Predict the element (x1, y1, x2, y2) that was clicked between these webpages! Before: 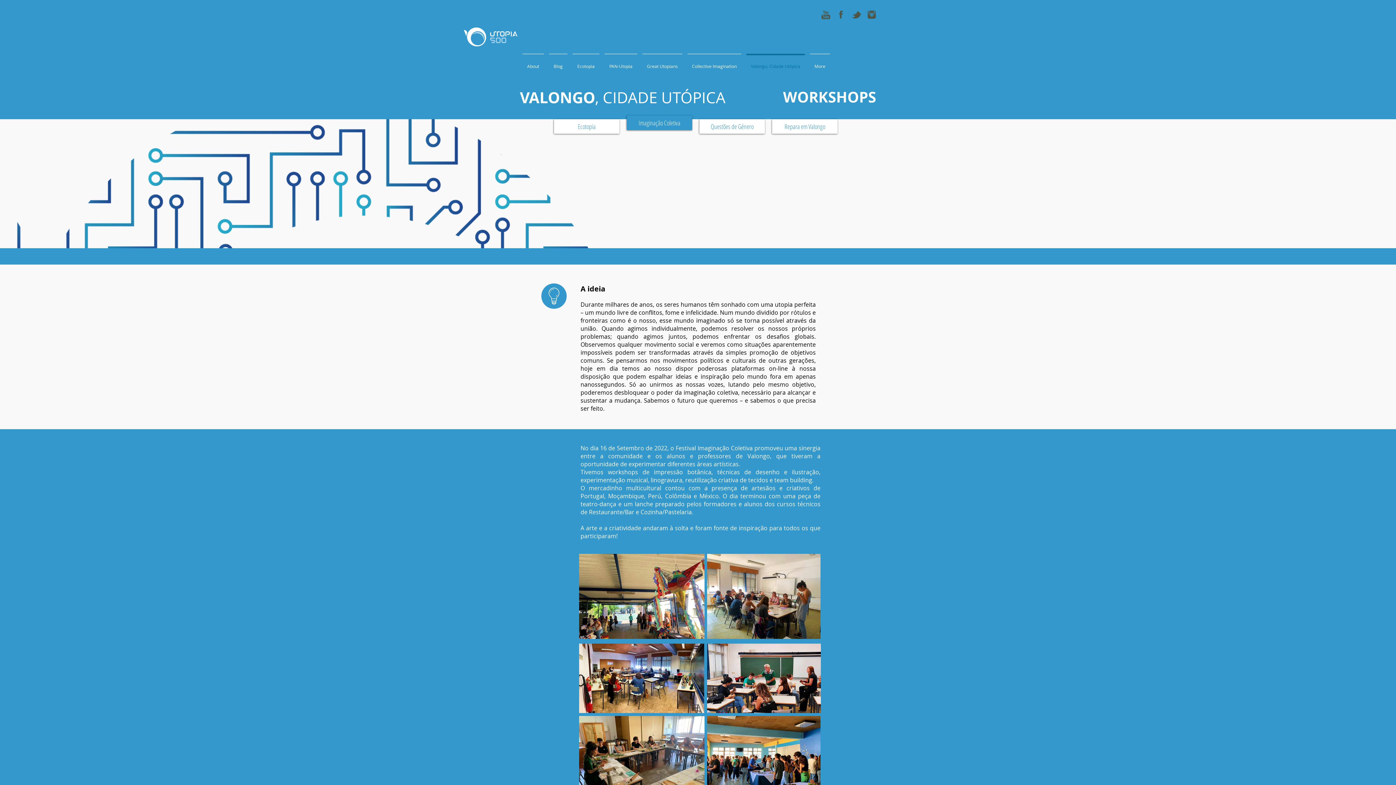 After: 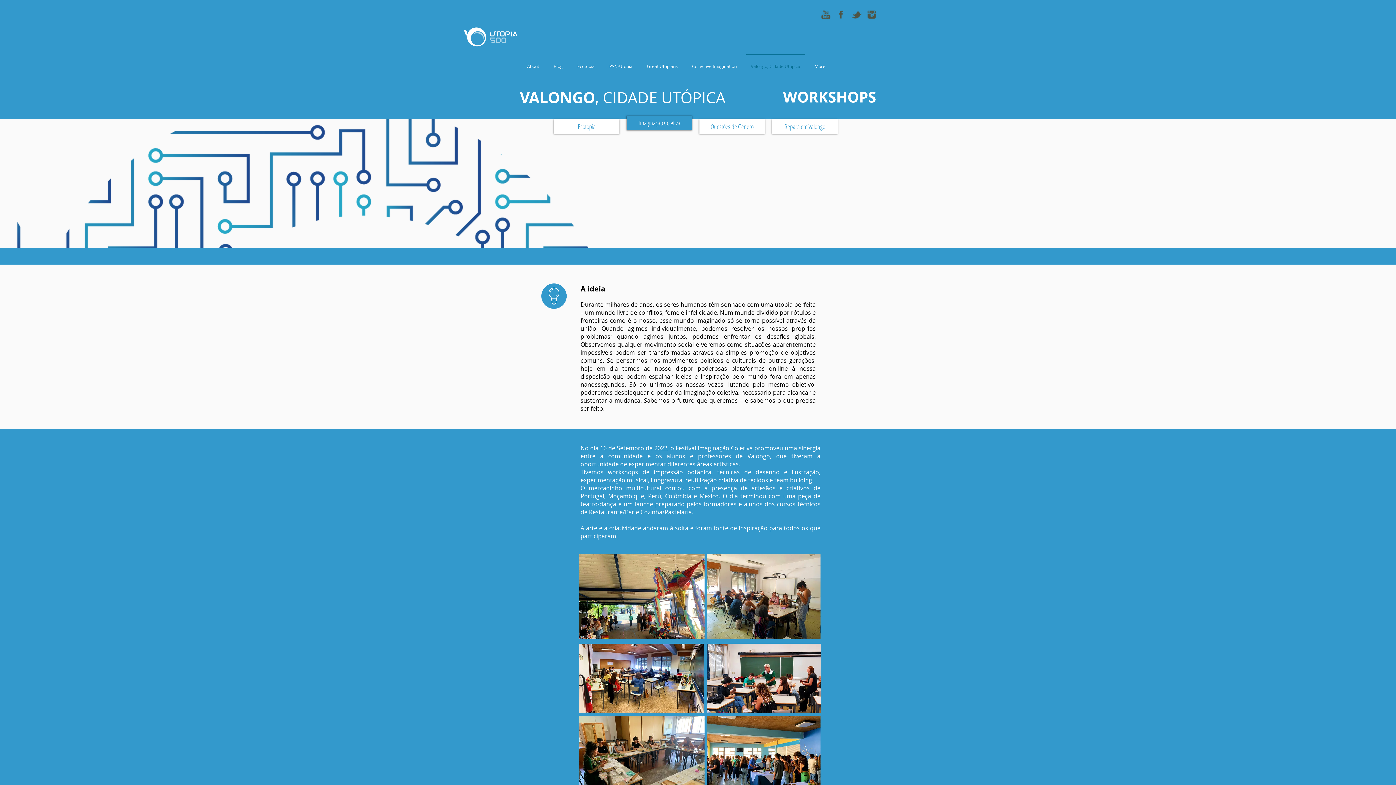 Action: label: Imaginação Coletiva bbox: (626, 115, 692, 130)